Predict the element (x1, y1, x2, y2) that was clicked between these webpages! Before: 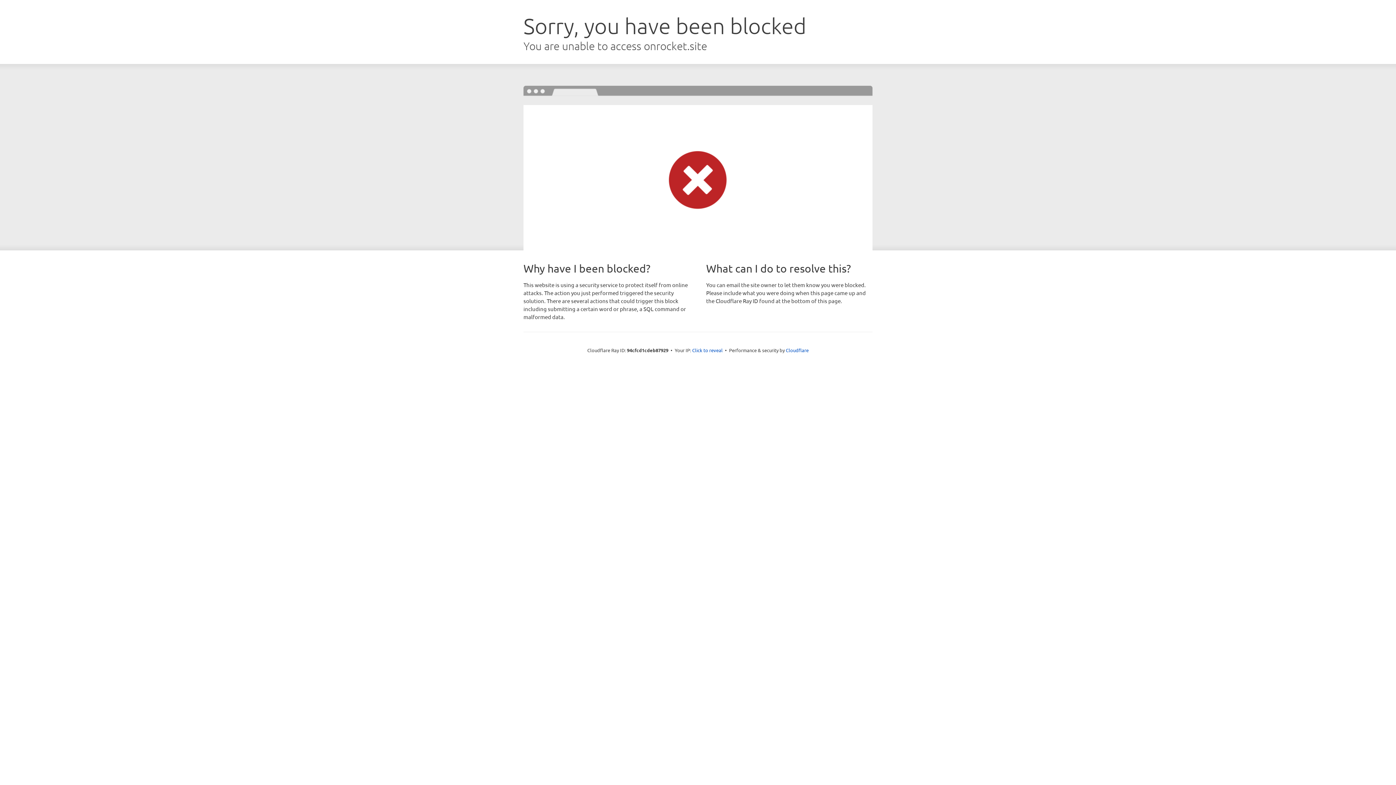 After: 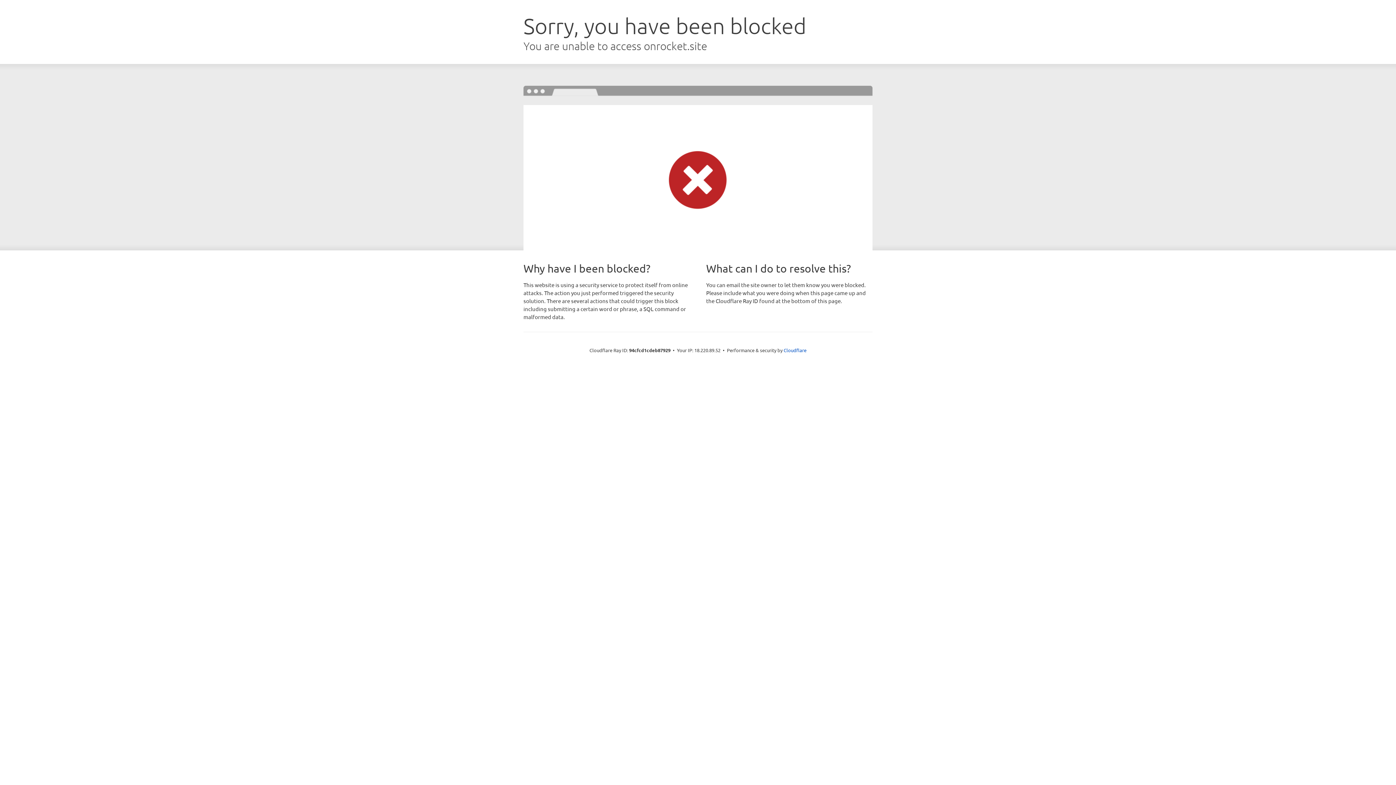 Action: label: Click to reveal bbox: (692, 346, 722, 353)